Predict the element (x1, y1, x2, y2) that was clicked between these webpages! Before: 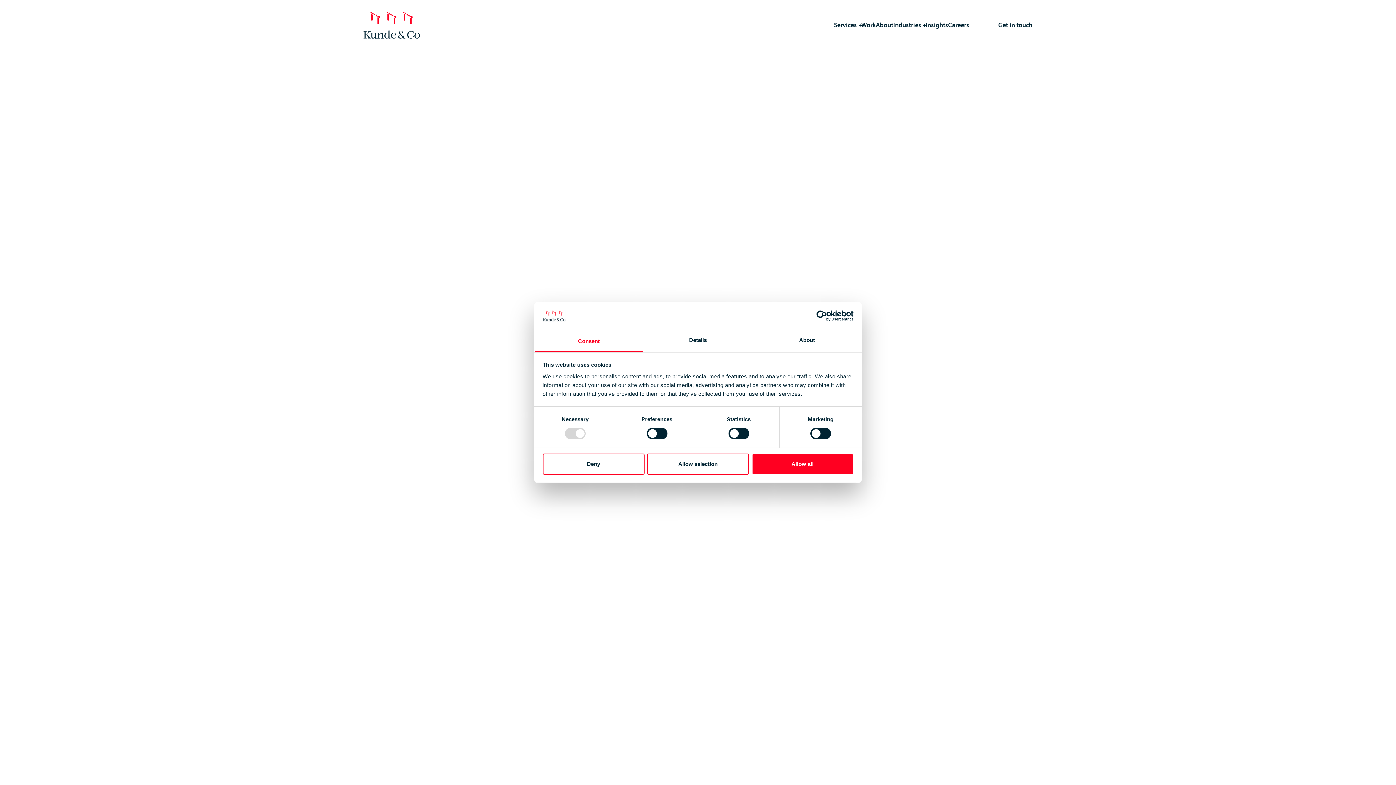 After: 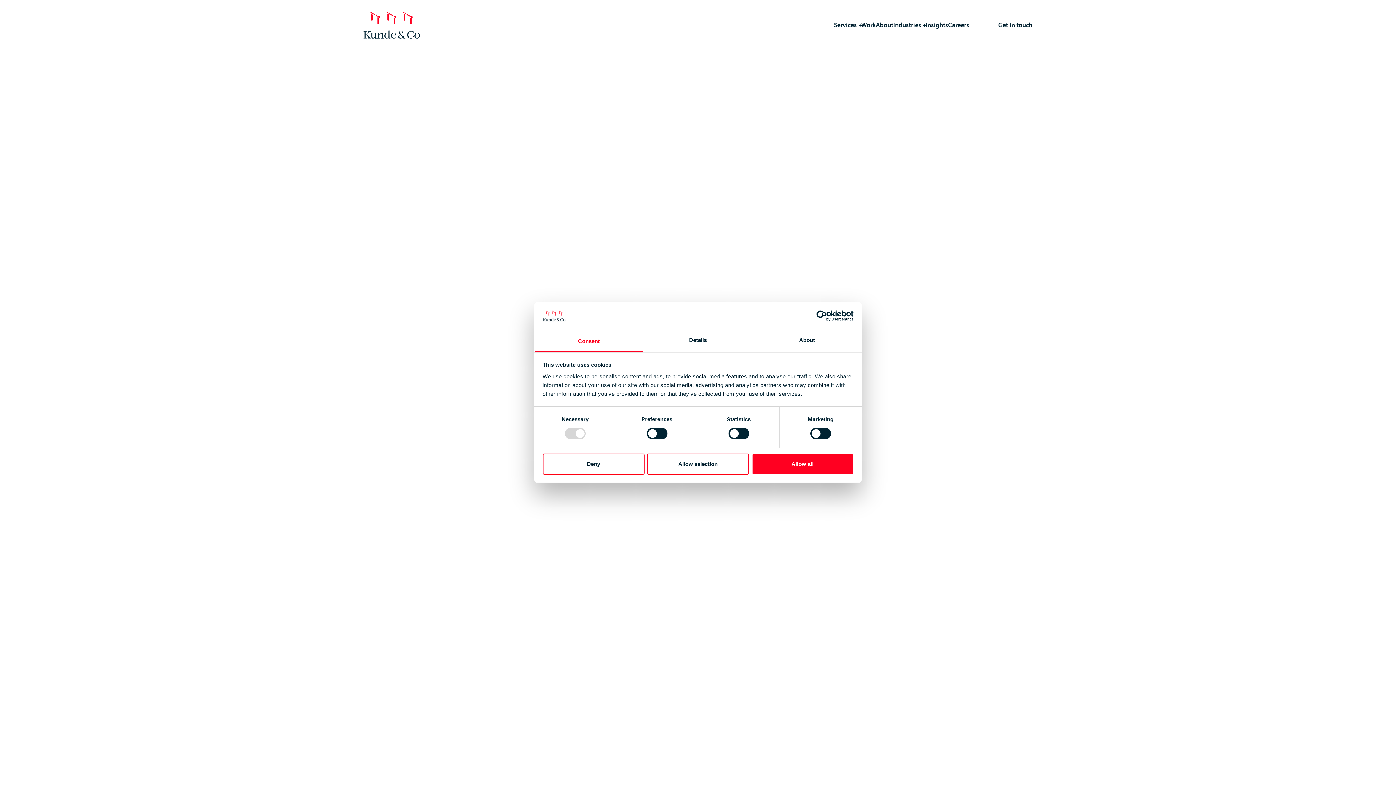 Action: label: Consent bbox: (534, 330, 643, 352)